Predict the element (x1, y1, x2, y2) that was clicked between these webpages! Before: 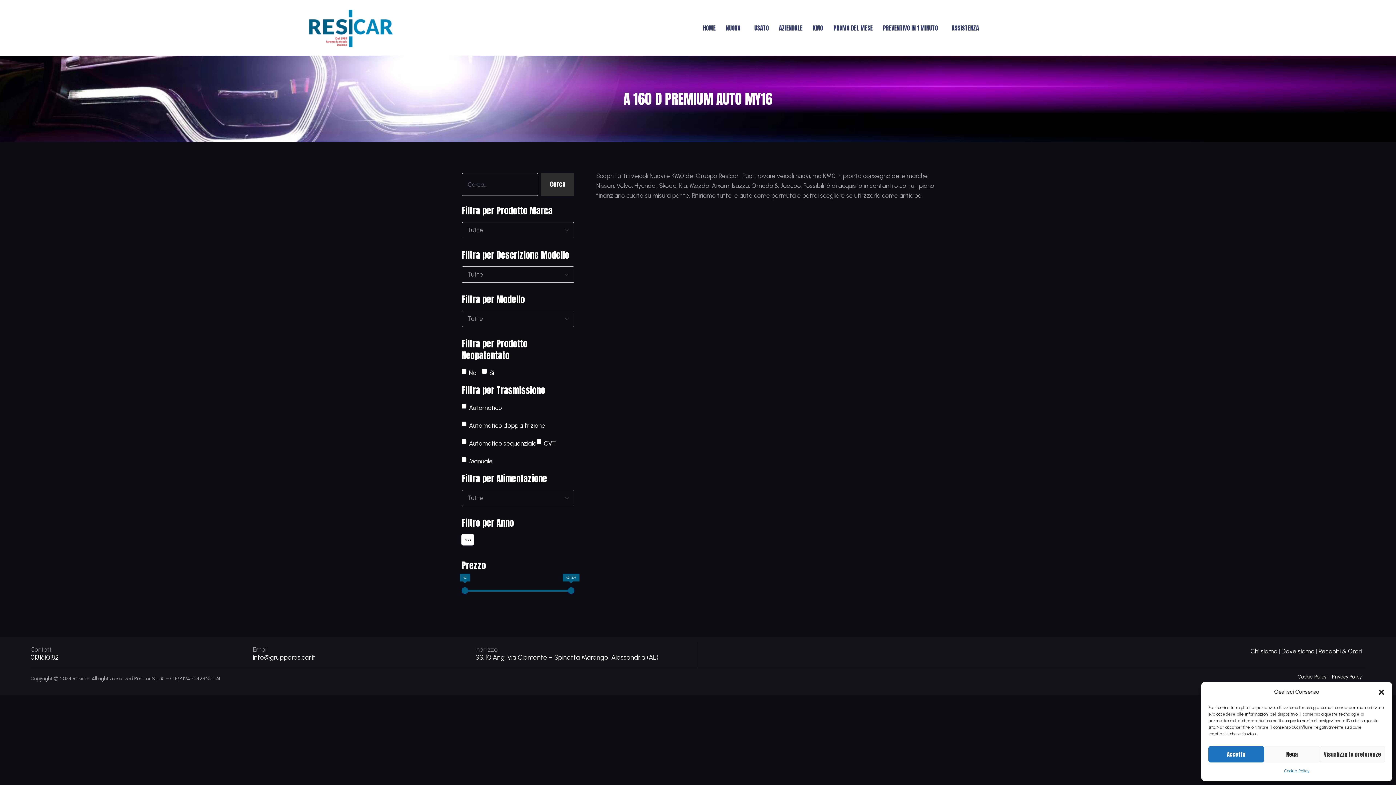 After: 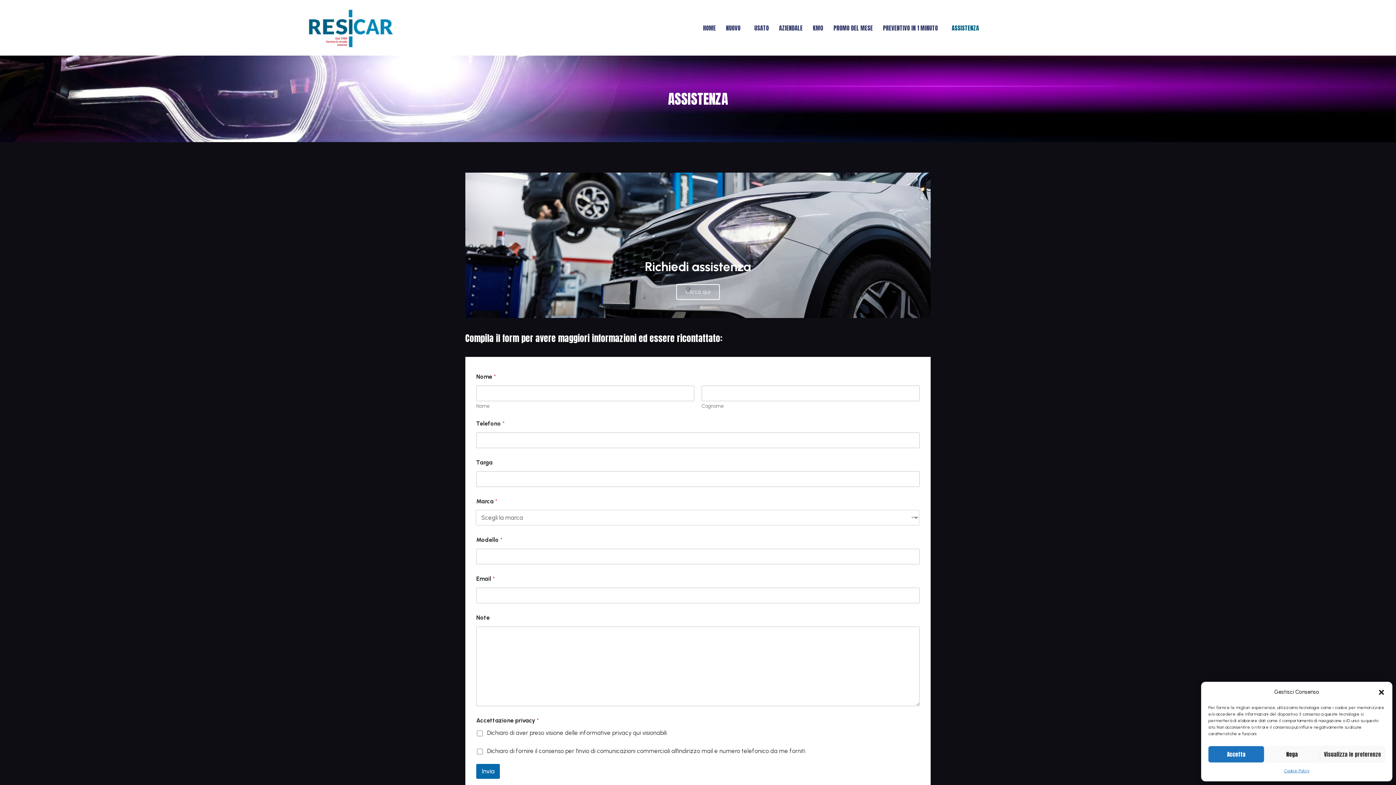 Action: label: ASSISTENZA bbox: (946, 19, 984, 36)